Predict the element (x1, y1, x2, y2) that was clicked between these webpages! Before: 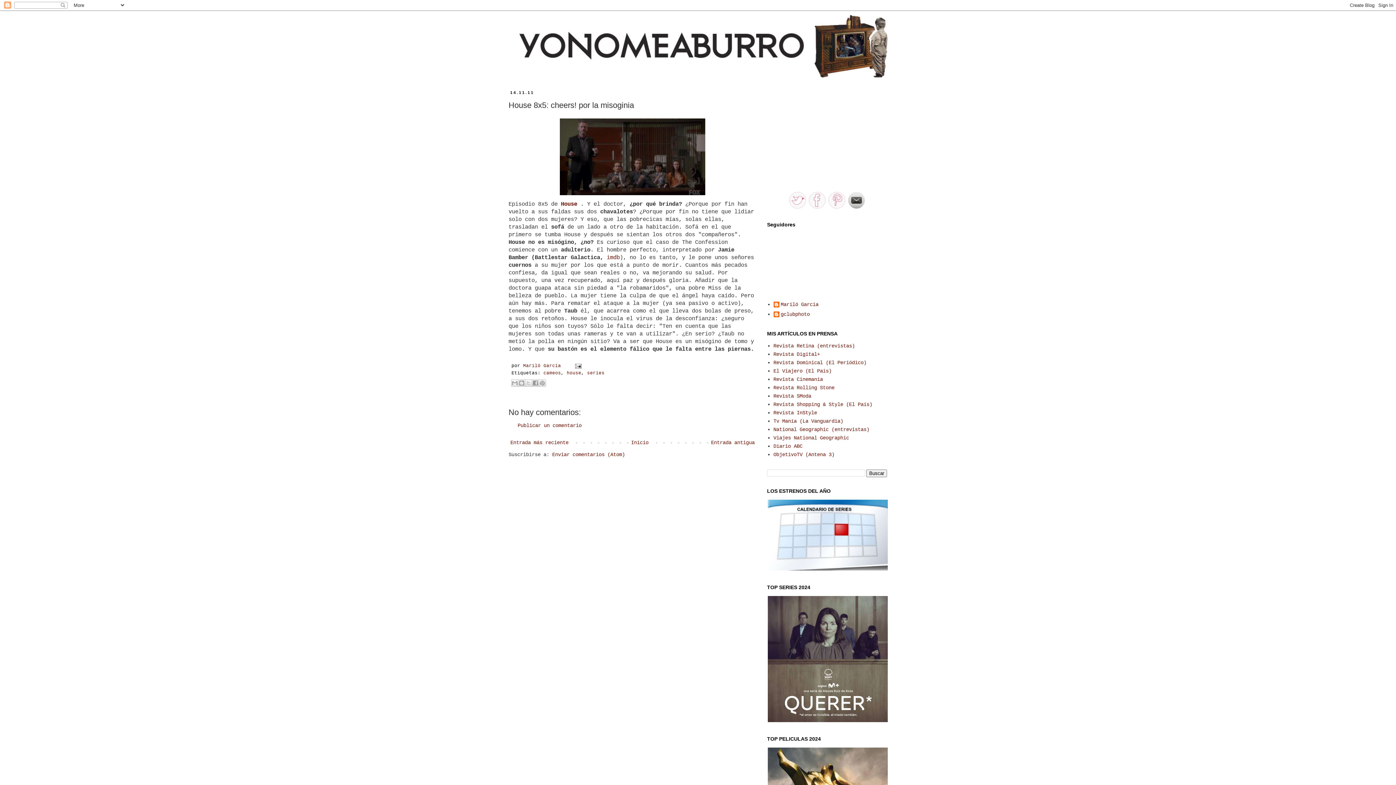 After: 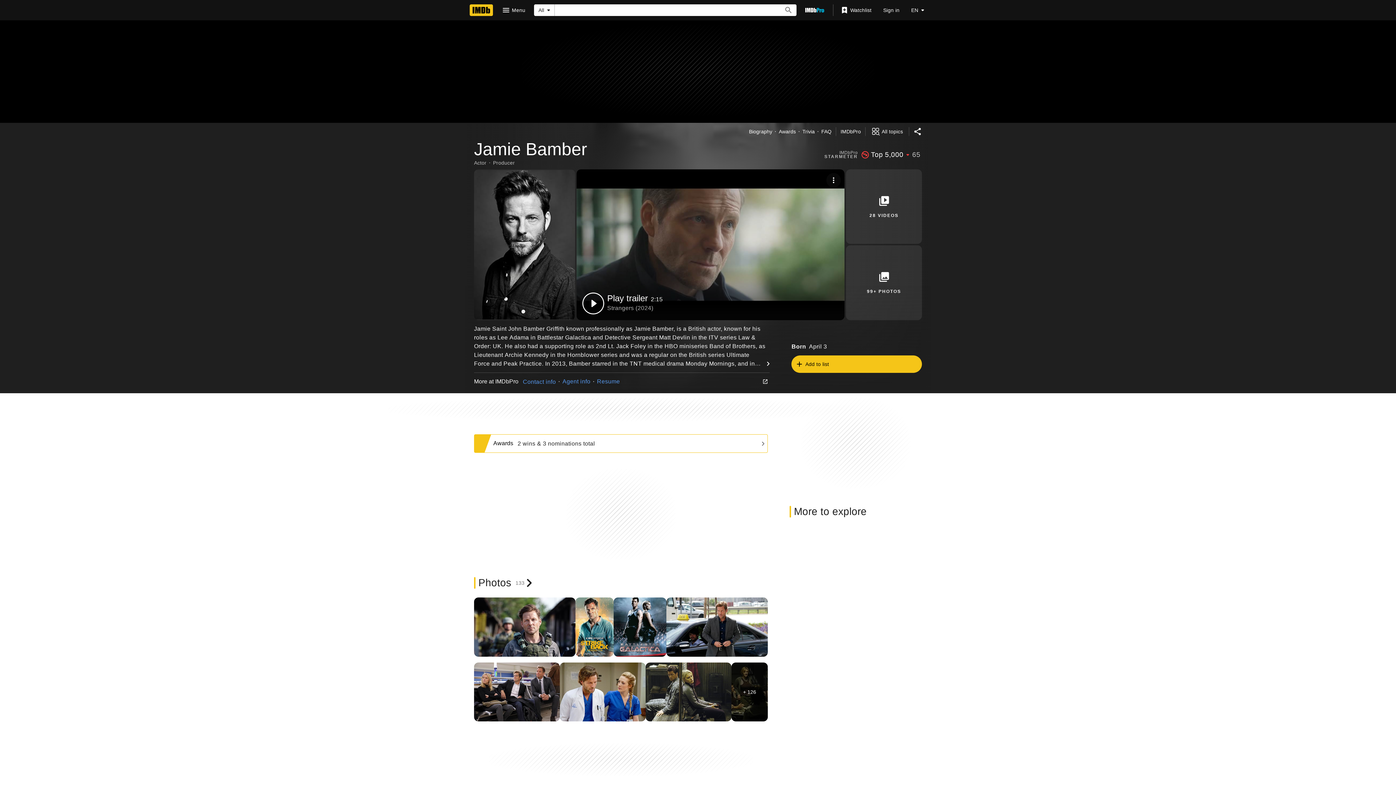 Action: bbox: (606, 254, 620, 261) label: imdb